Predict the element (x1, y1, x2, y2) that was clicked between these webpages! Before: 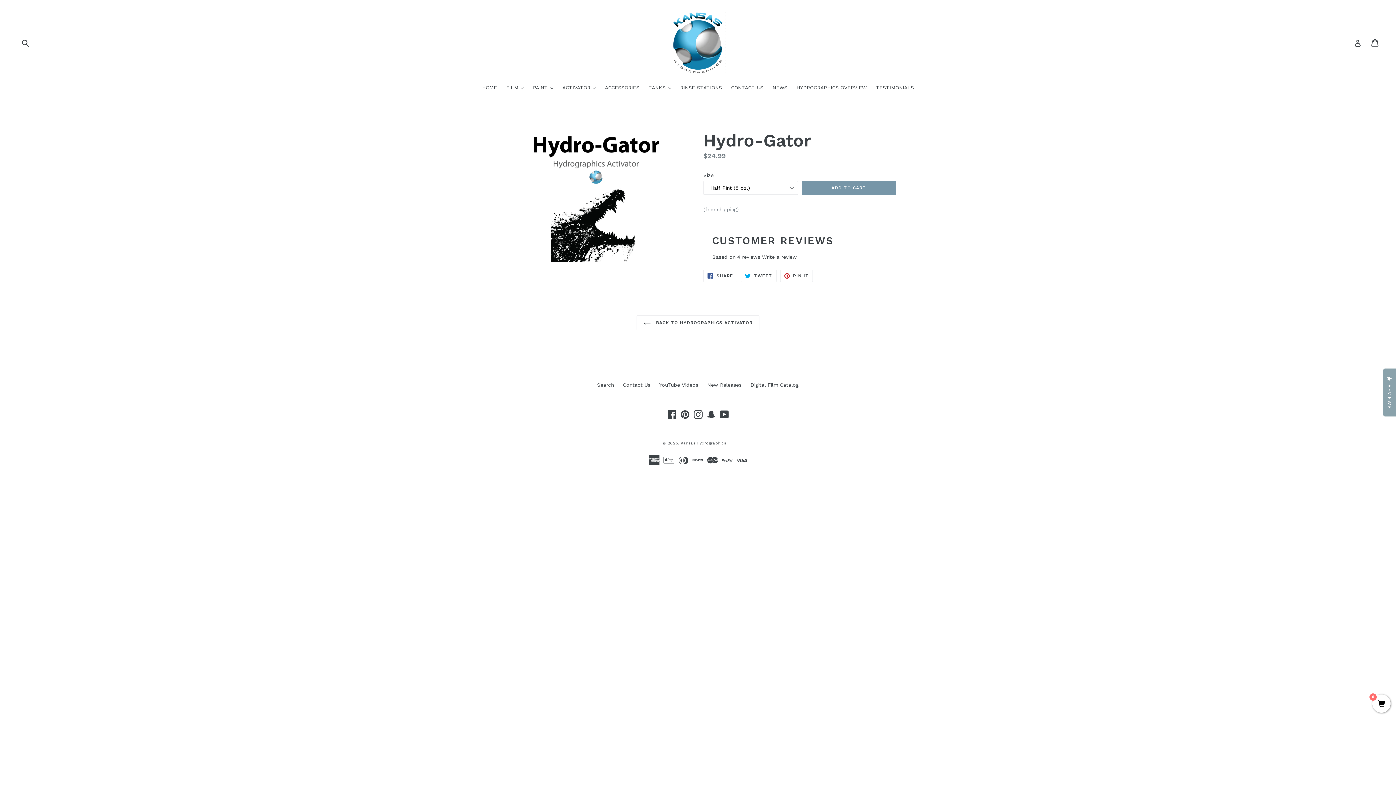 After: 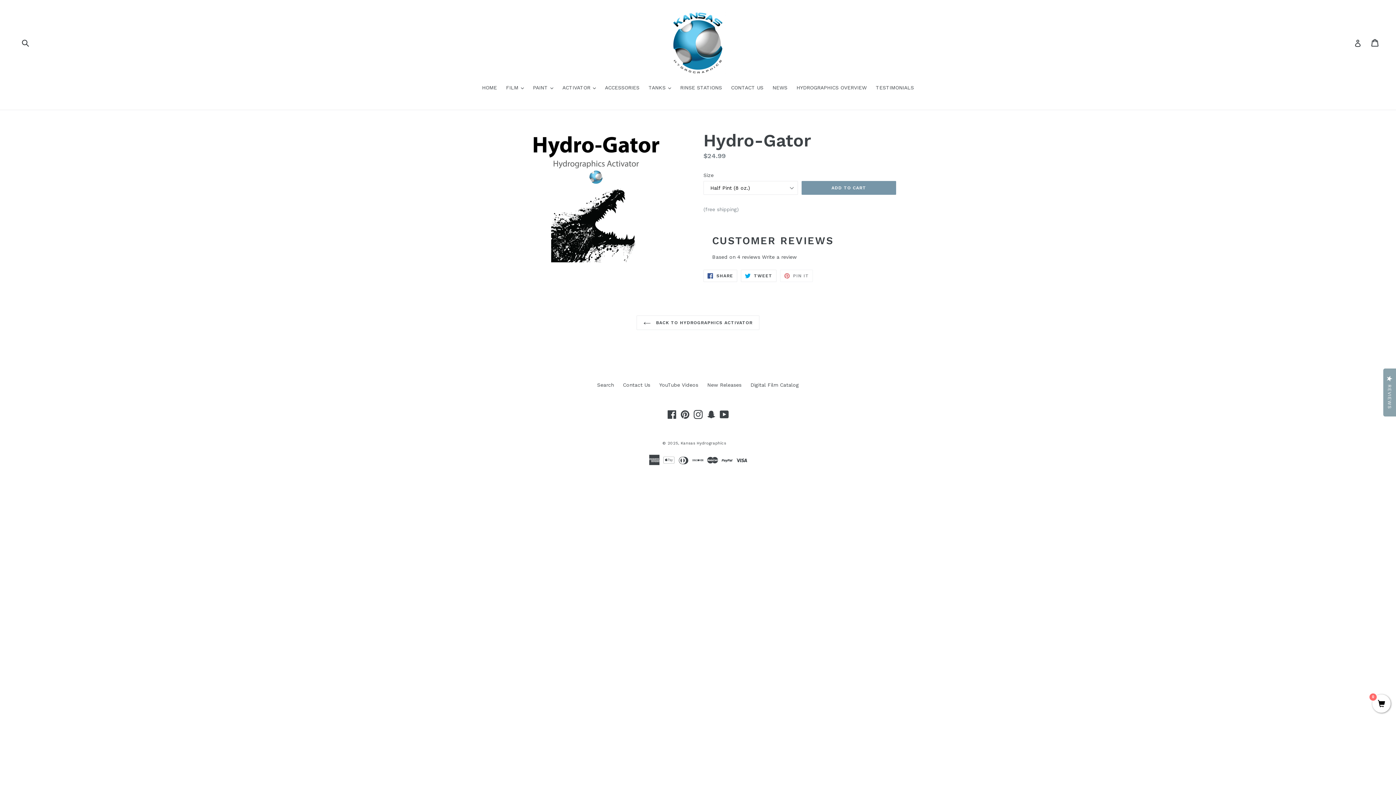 Action: label:  PIN IT
PIN ON PINTEREST bbox: (780, 269, 813, 282)